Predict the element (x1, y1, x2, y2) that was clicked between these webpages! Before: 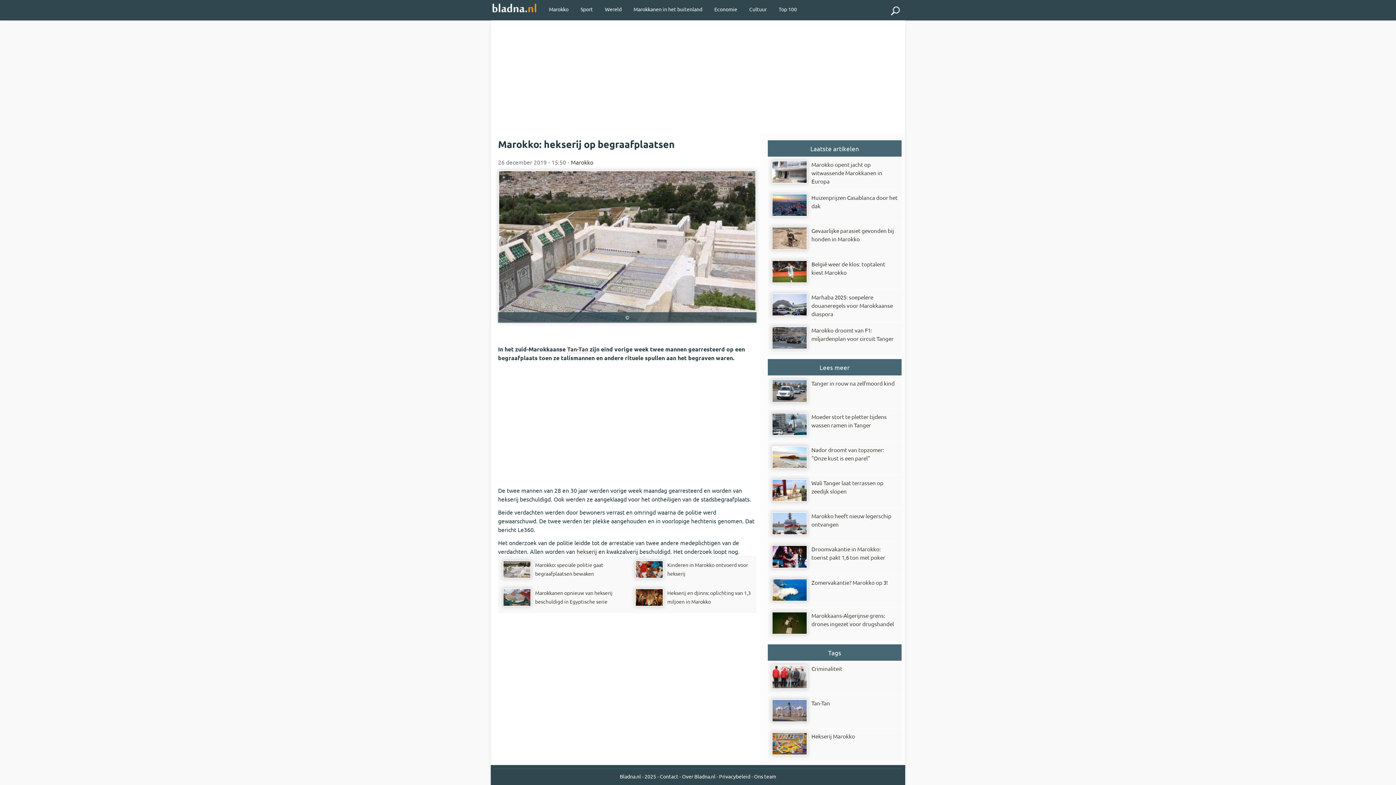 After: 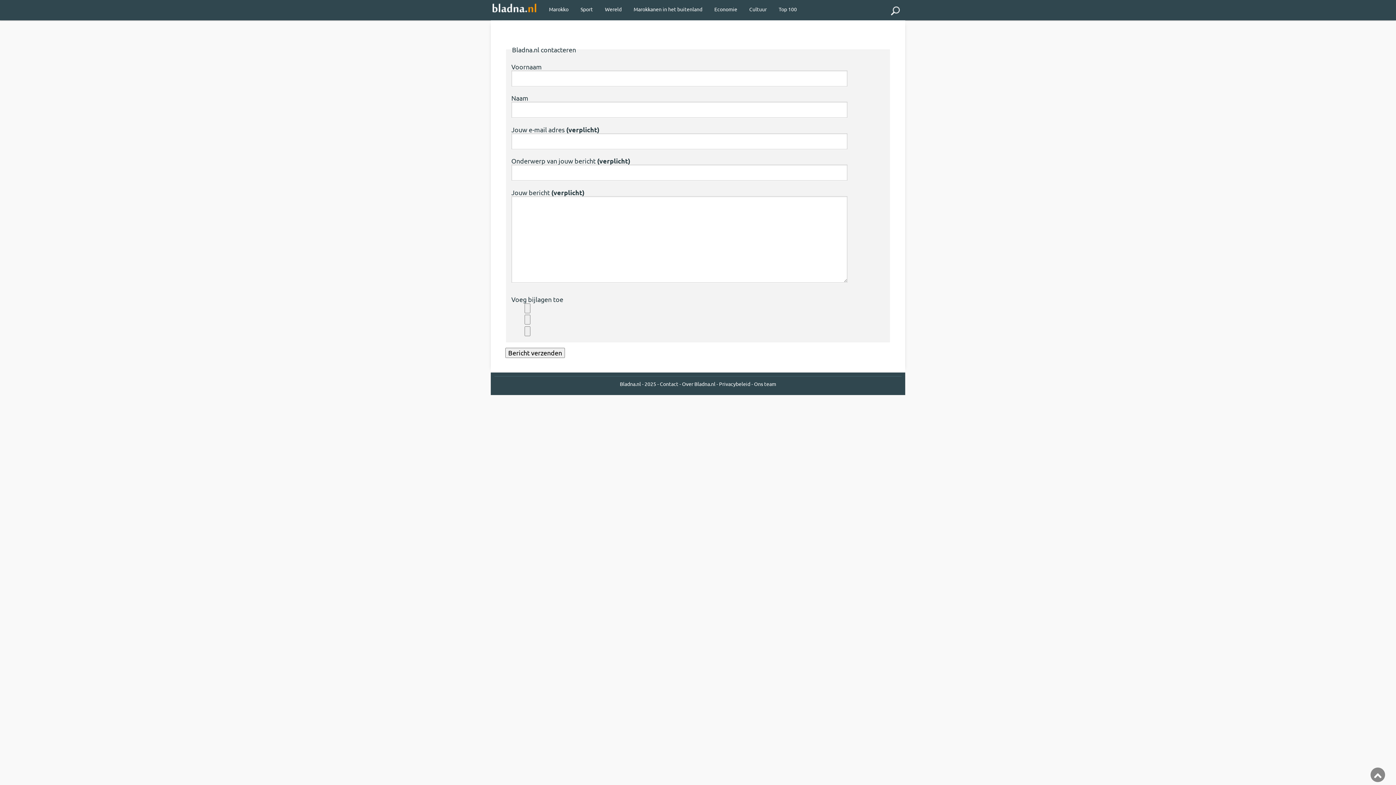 Action: label: Contact bbox: (660, 773, 678, 780)